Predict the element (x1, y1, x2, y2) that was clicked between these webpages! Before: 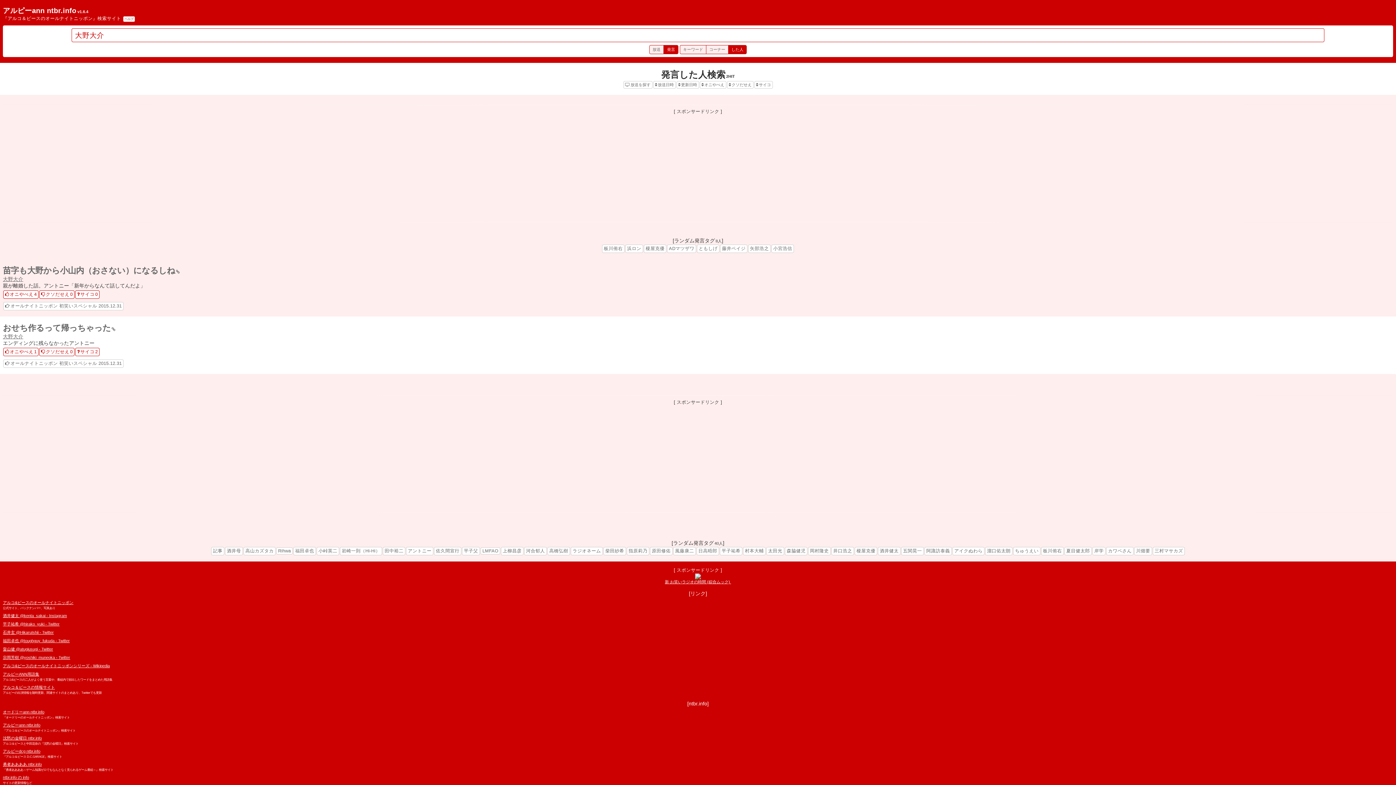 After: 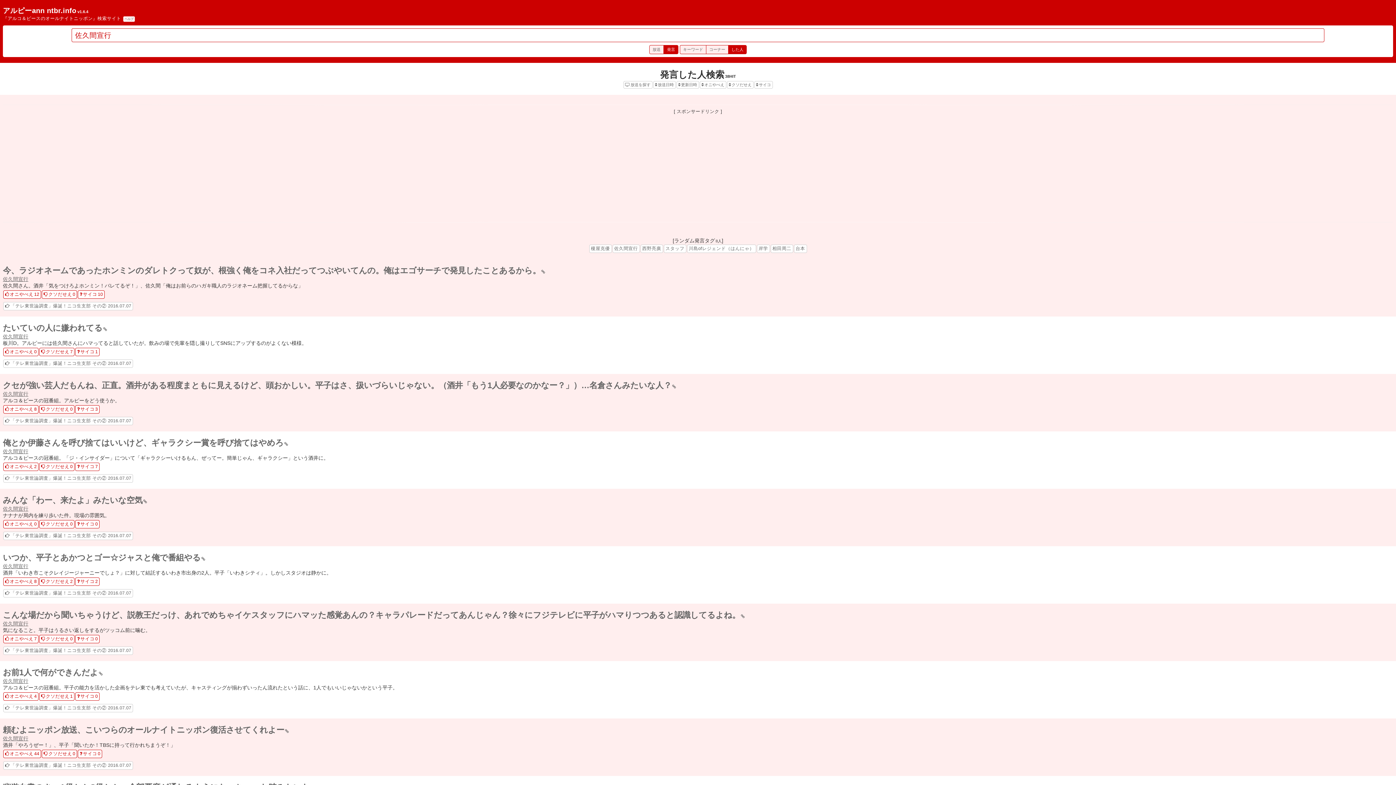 Action: label: 佐久間宣行 bbox: (434, 547, 461, 555)